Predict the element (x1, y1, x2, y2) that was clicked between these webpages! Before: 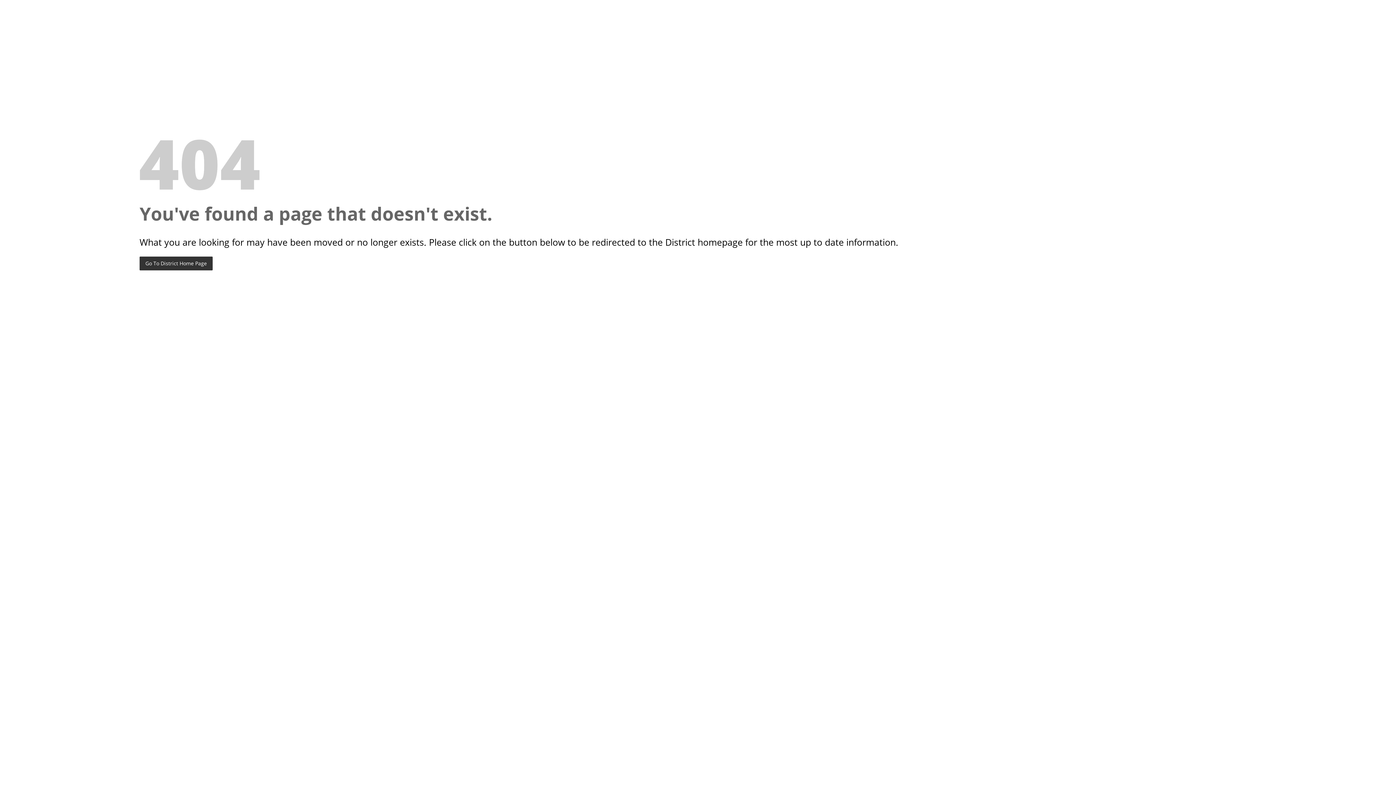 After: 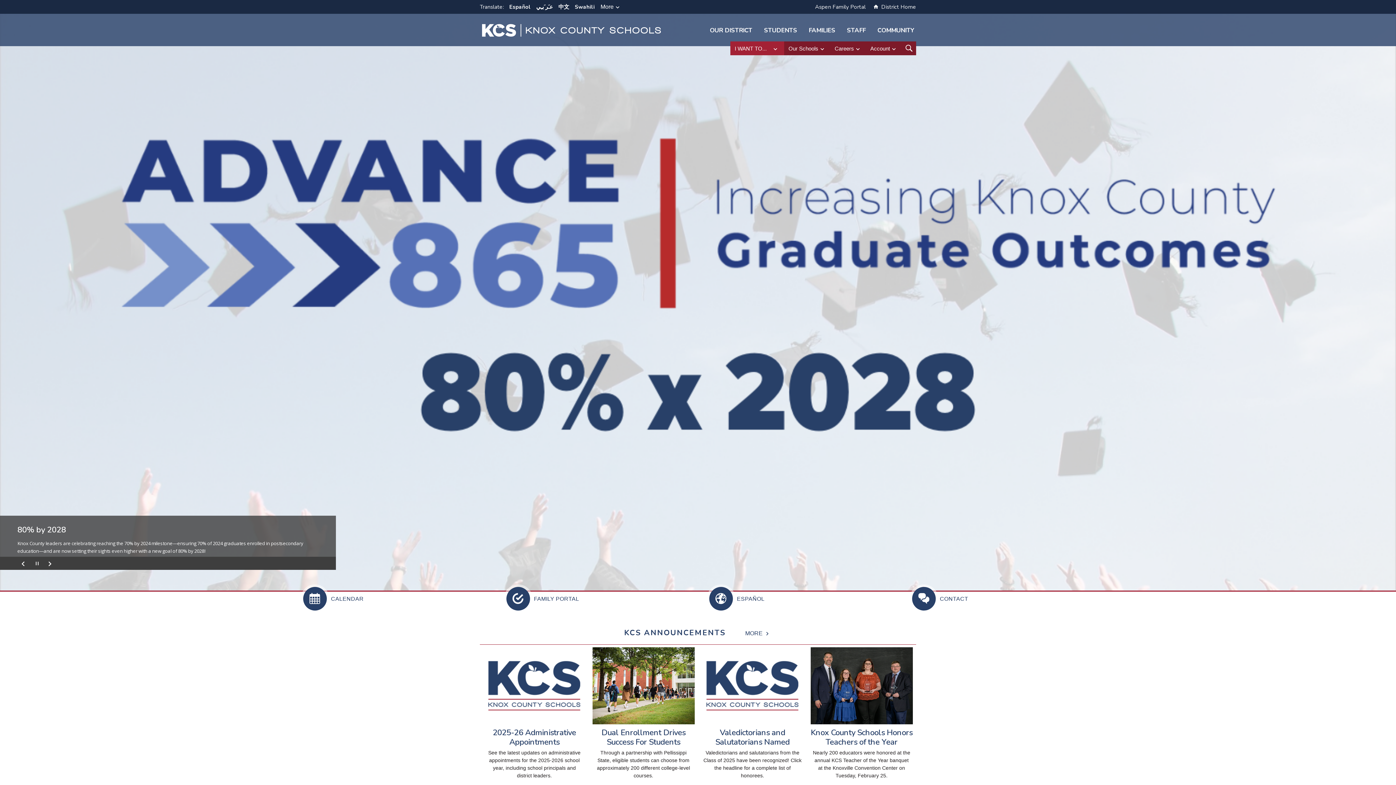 Action: label: Go To District Home Page bbox: (139, 256, 212, 270)